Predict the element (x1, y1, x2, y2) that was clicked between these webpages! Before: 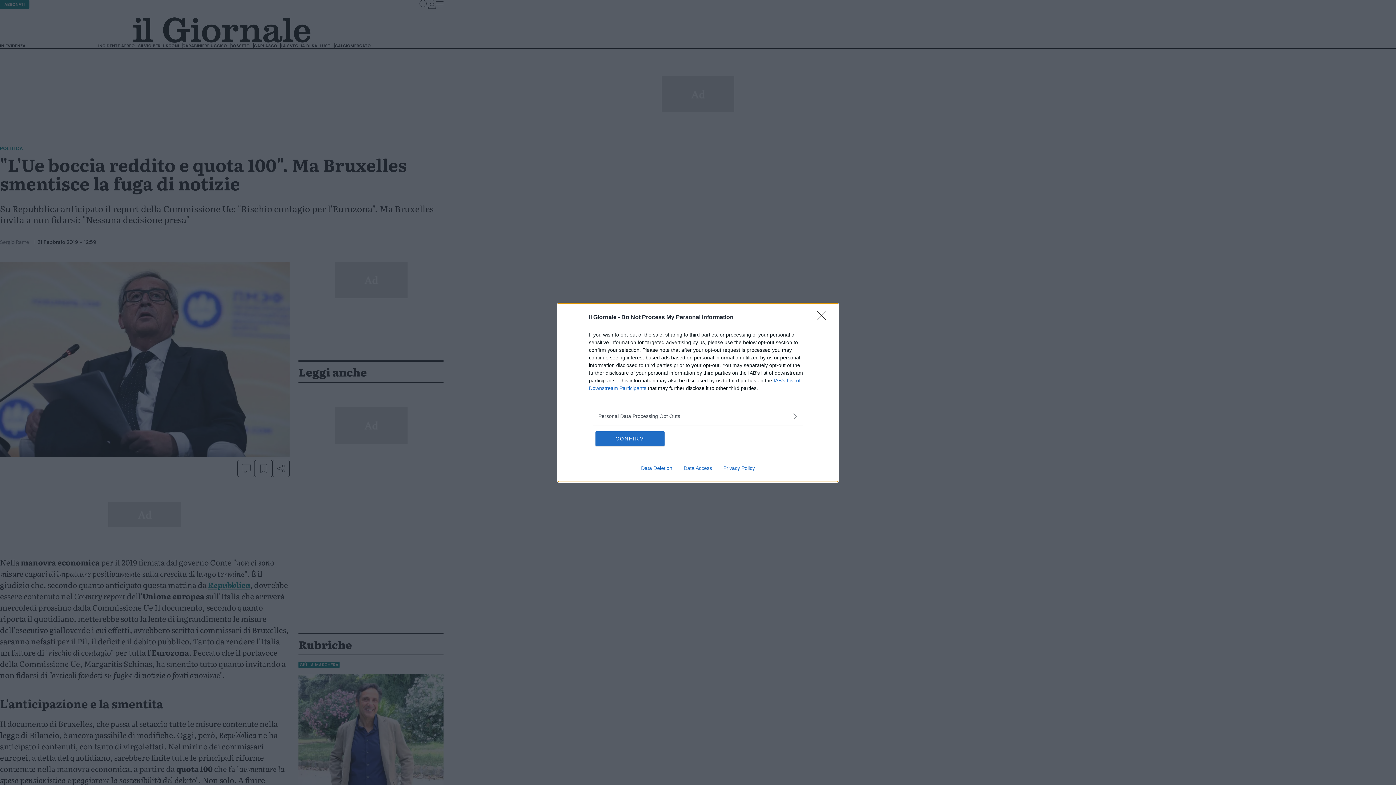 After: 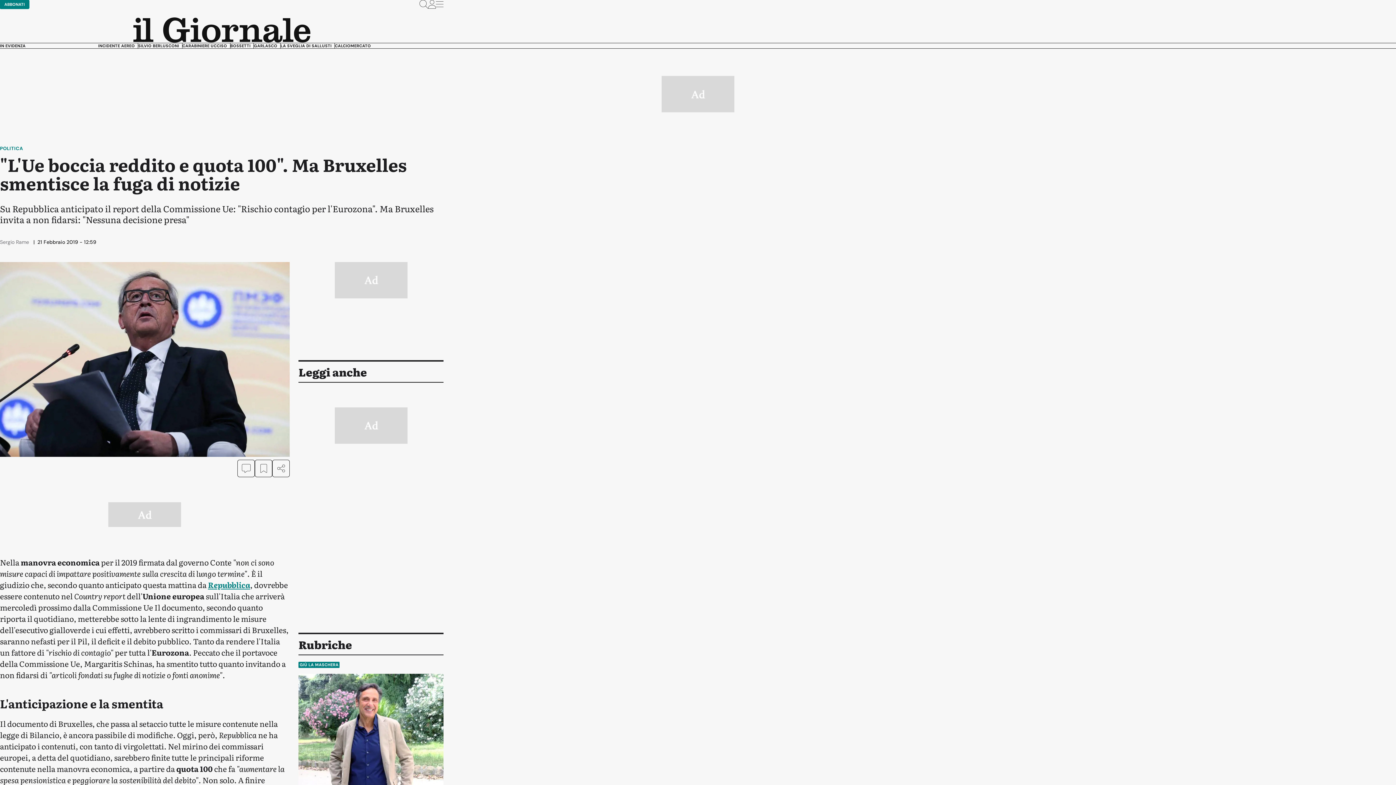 Action: bbox: (817, 310, 830, 324) label: Close